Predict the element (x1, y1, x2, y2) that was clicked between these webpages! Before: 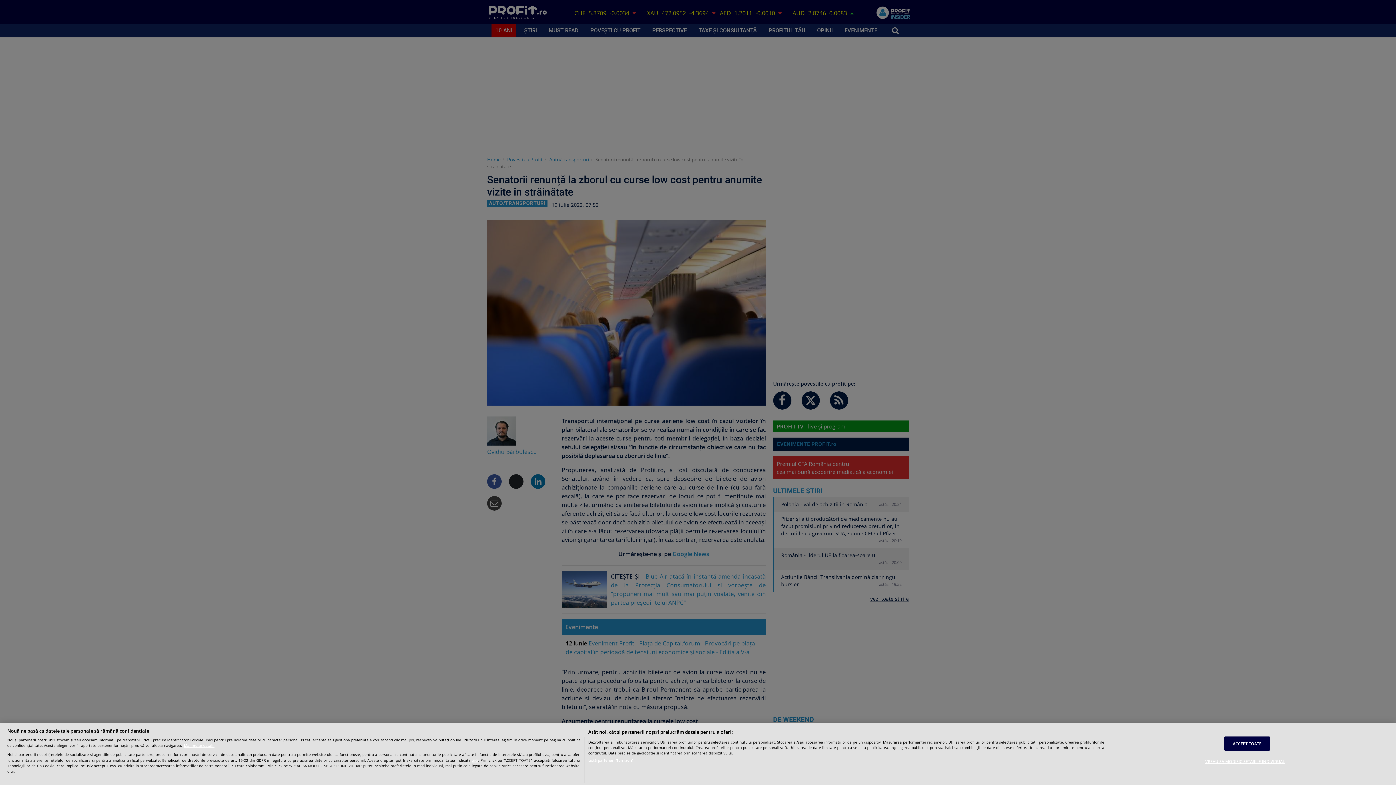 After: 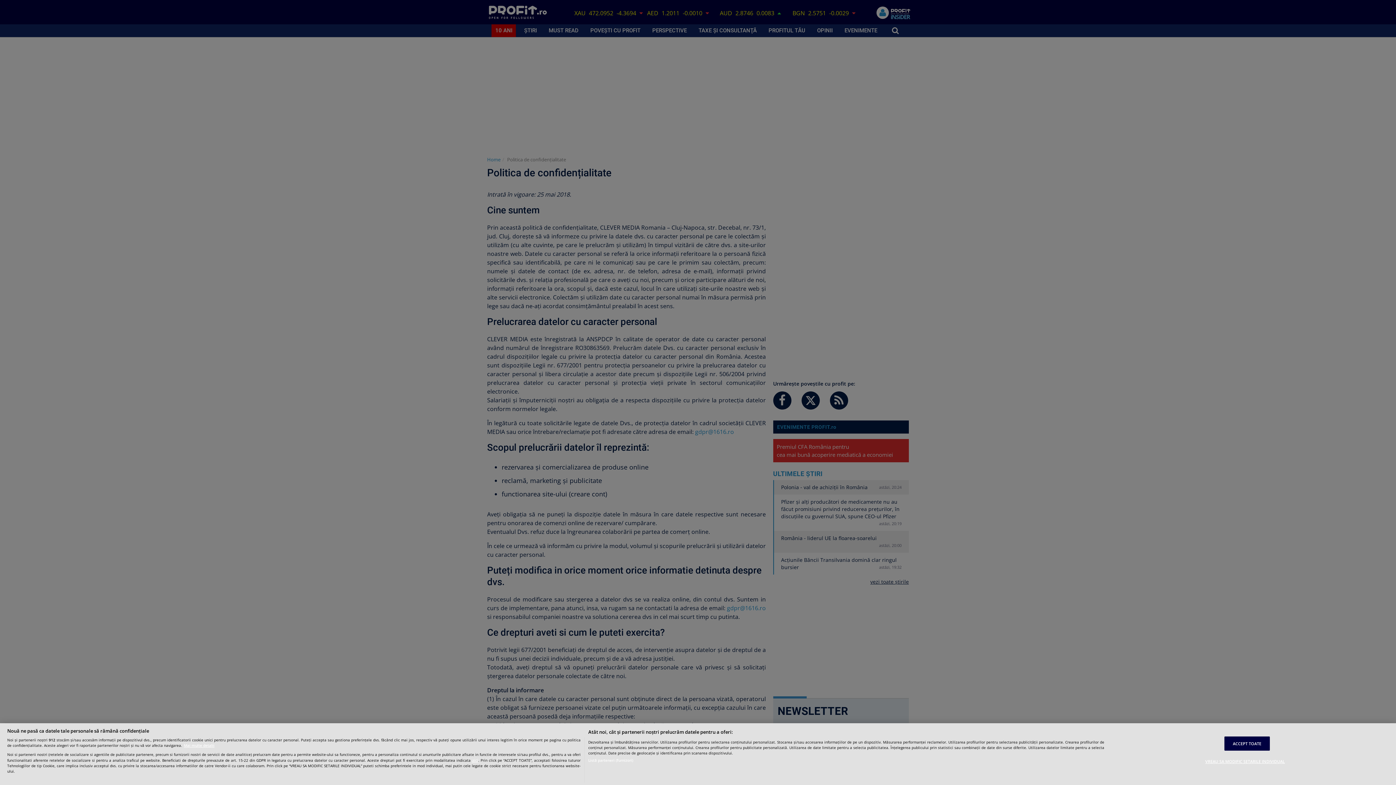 Action: bbox: (472, 757, 478, 763) label: aici